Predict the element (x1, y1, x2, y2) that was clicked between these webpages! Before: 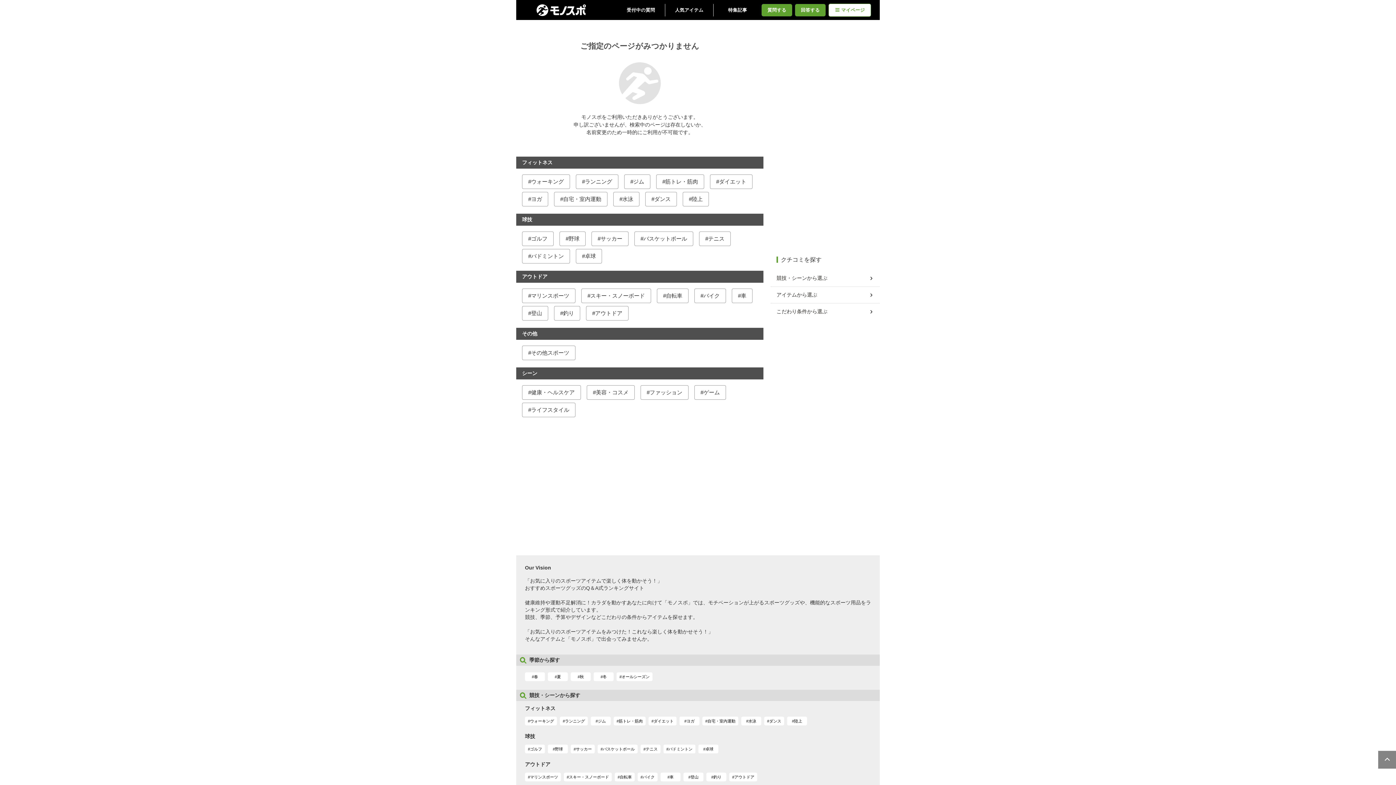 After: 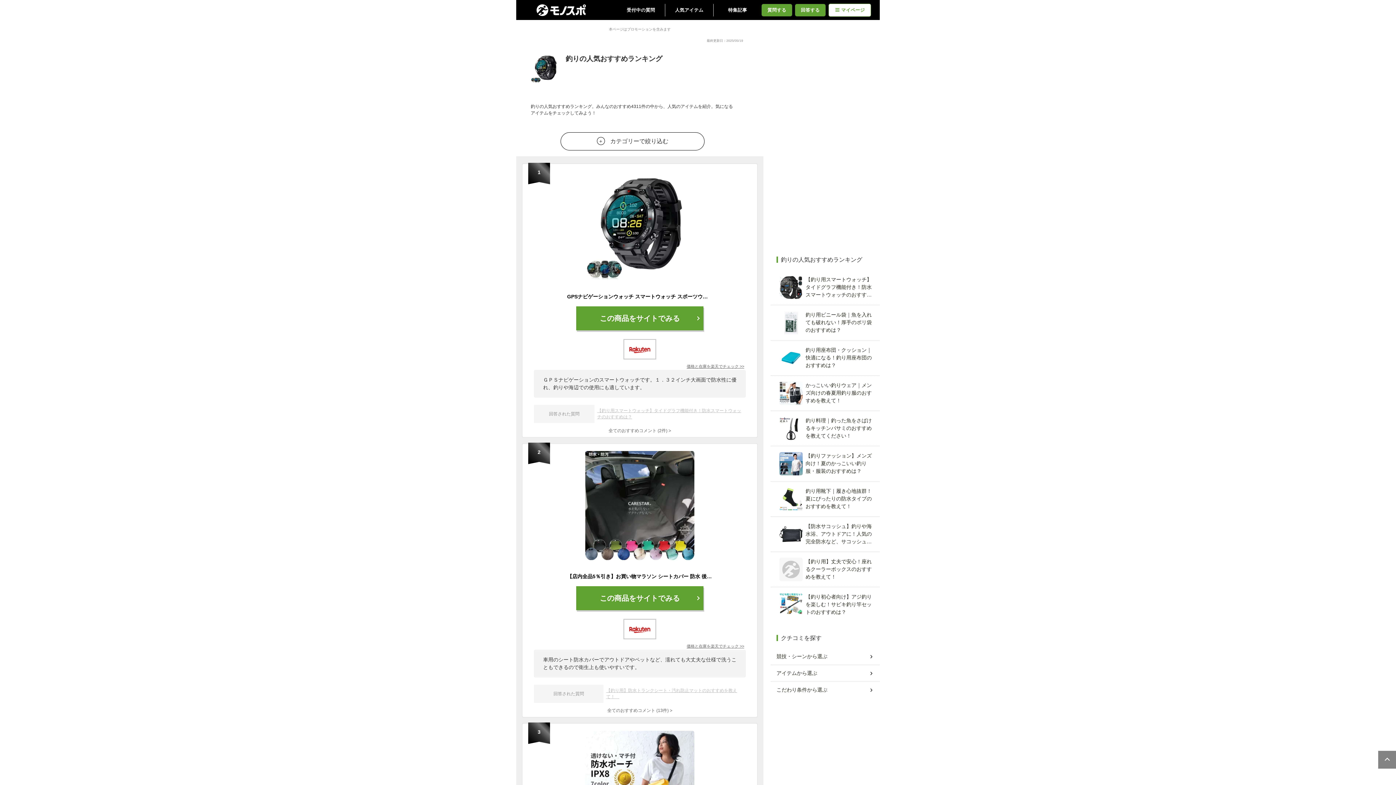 Action: bbox: (554, 306, 580, 320) label: 釣り